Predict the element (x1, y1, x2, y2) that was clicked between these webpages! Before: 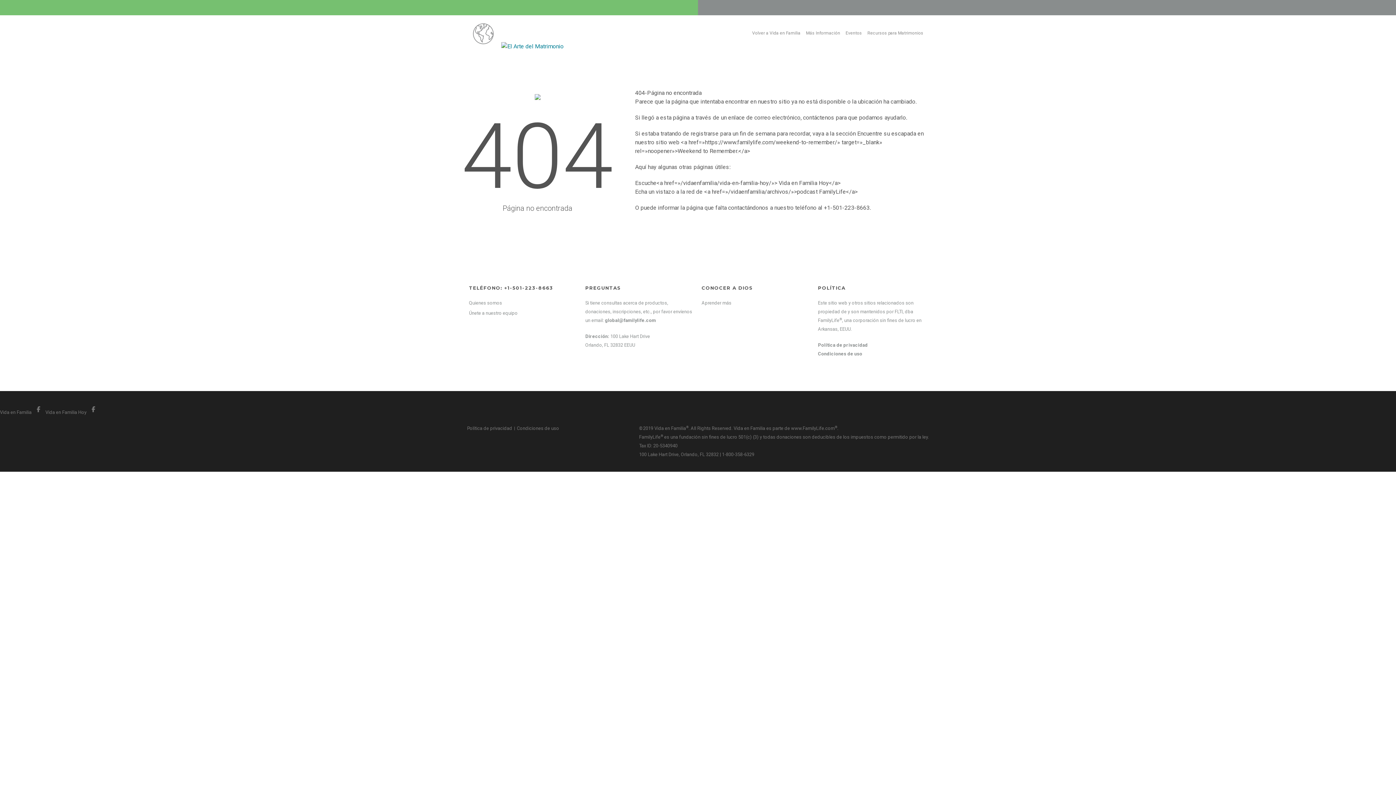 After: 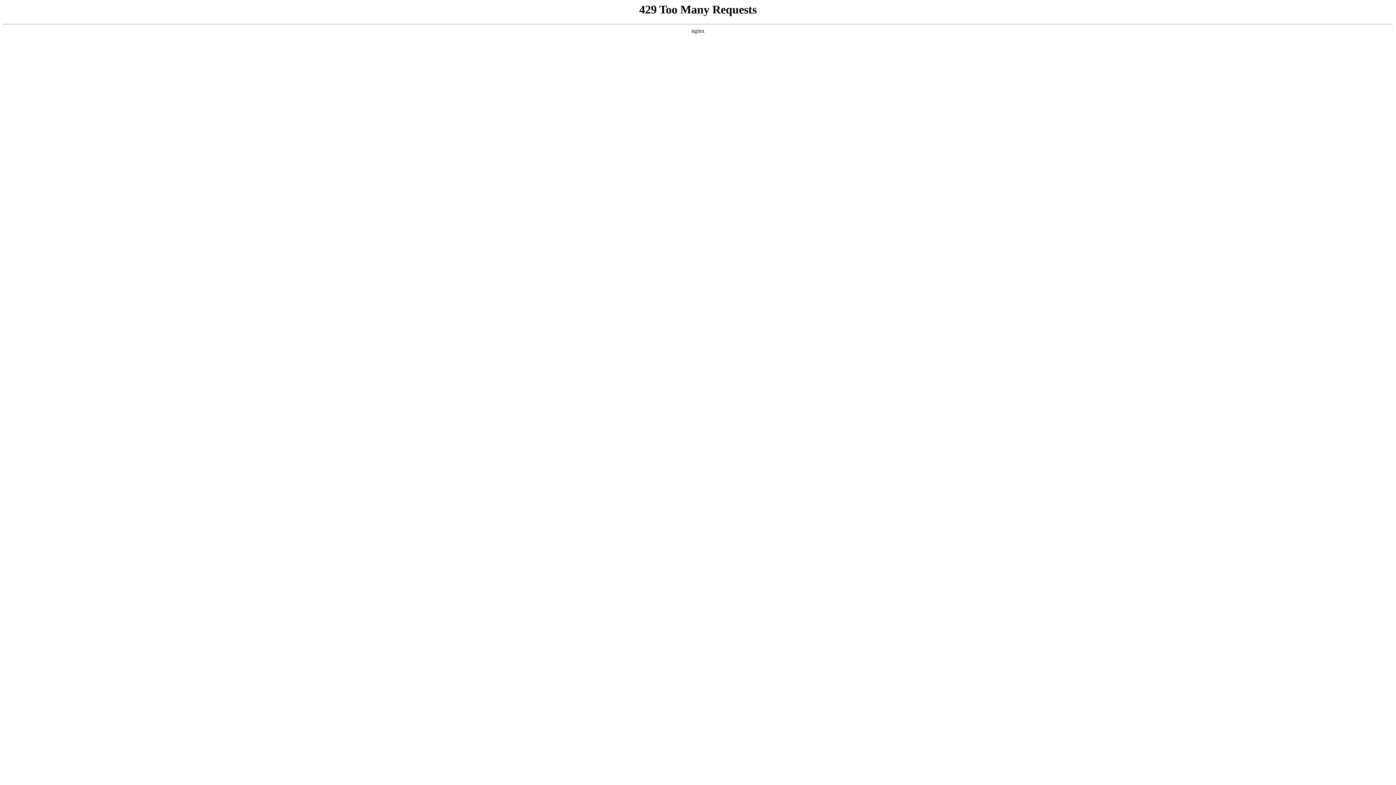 Action: label: Condiciones de uso bbox: (818, 351, 862, 356)